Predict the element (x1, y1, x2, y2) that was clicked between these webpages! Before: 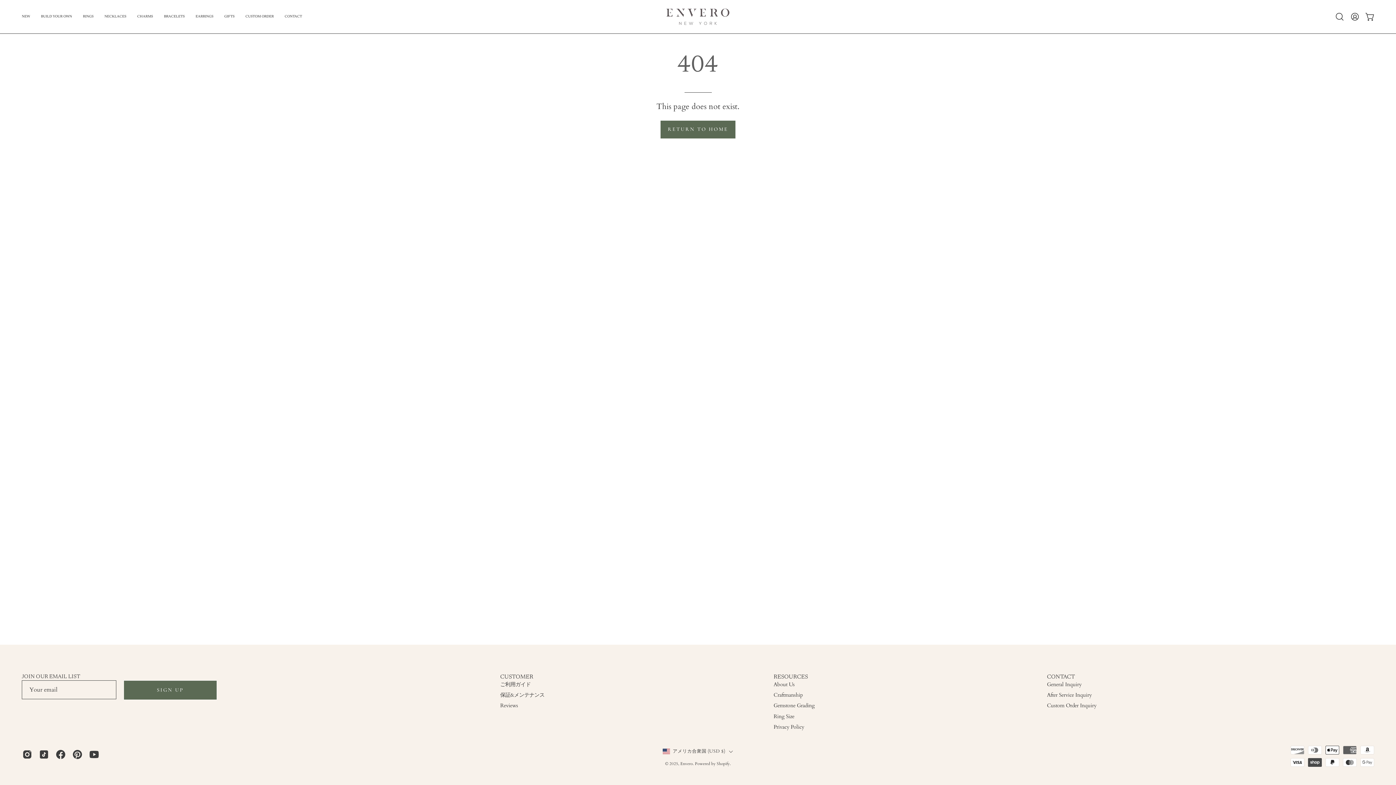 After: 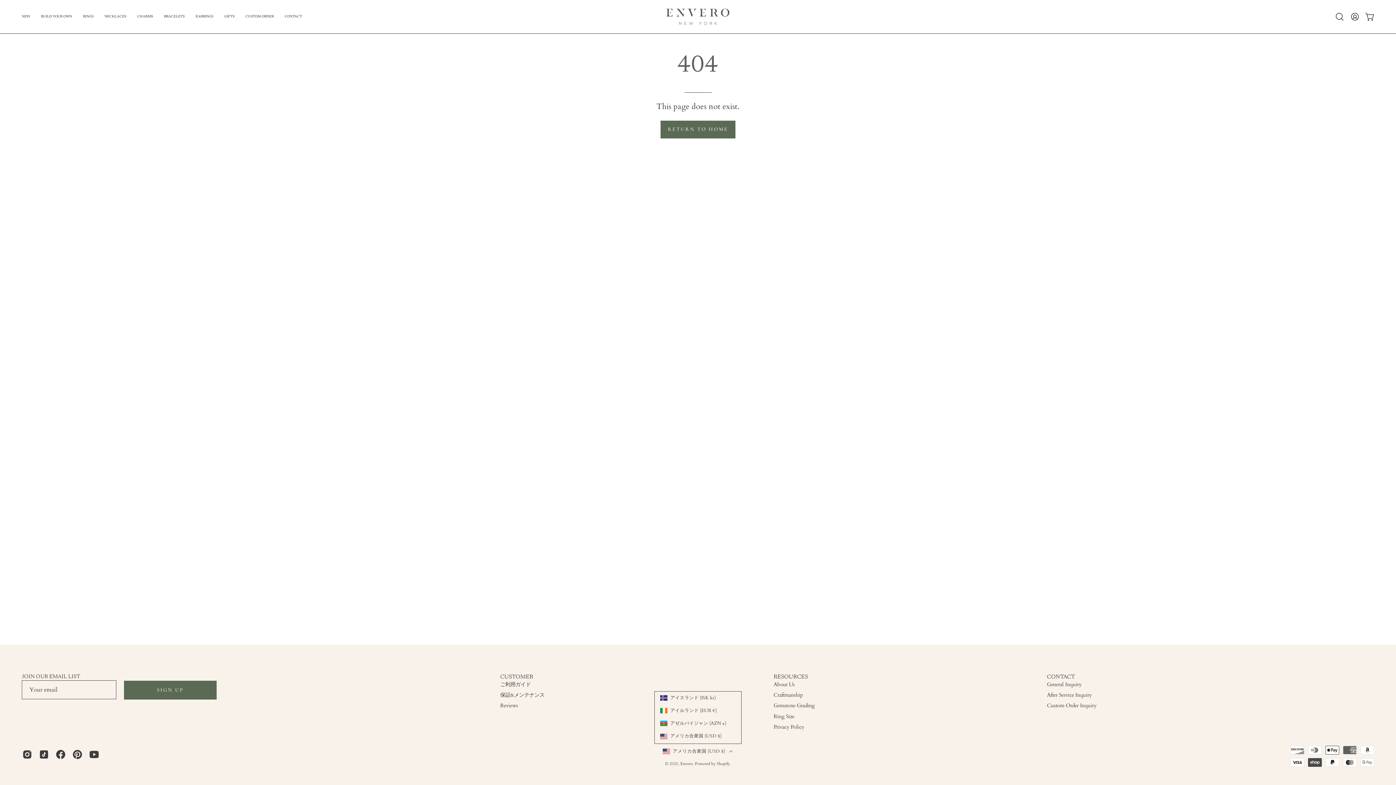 Action: label: アメリカ合衆国 (USD $) bbox: (662, 746, 733, 757)